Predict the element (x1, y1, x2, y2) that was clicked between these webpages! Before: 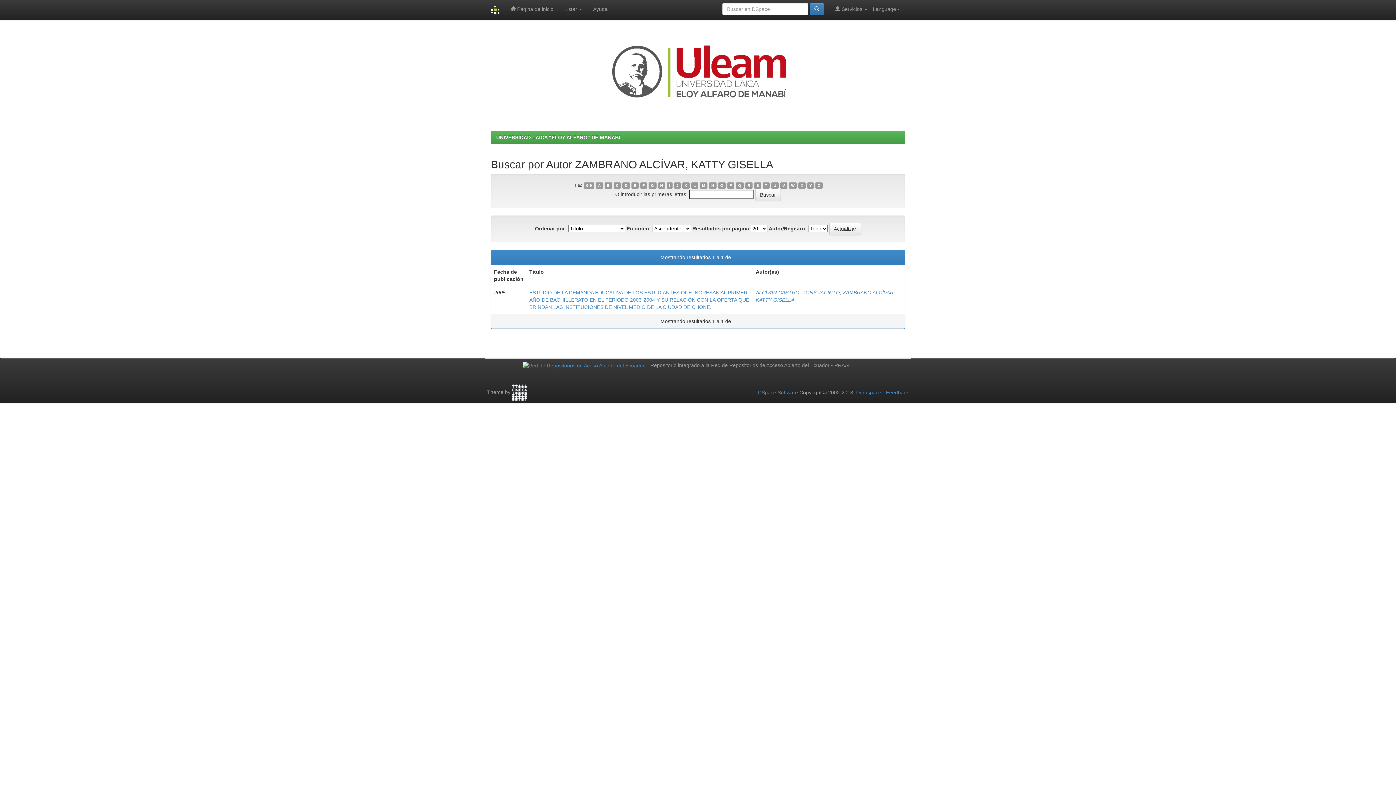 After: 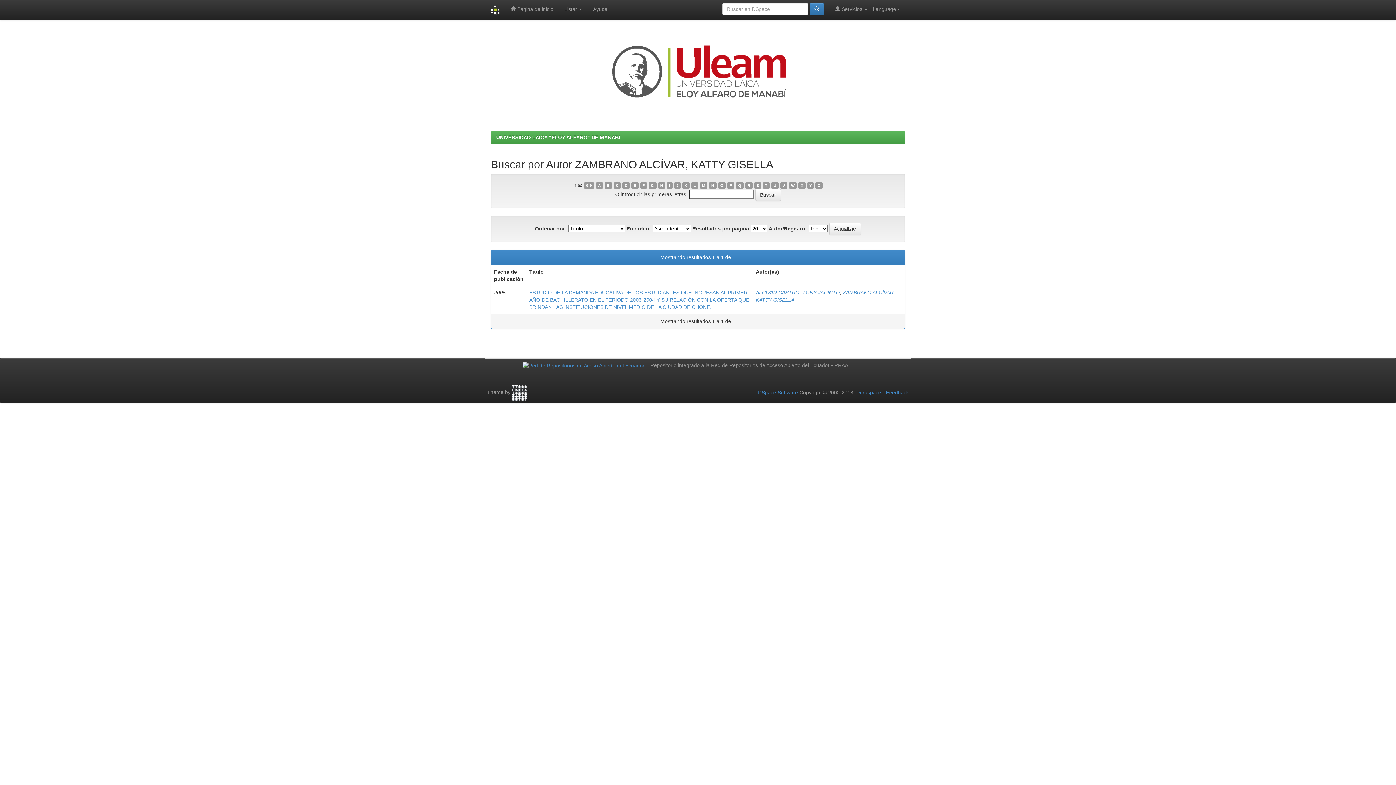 Action: bbox: (604, 182, 612, 188) label: B